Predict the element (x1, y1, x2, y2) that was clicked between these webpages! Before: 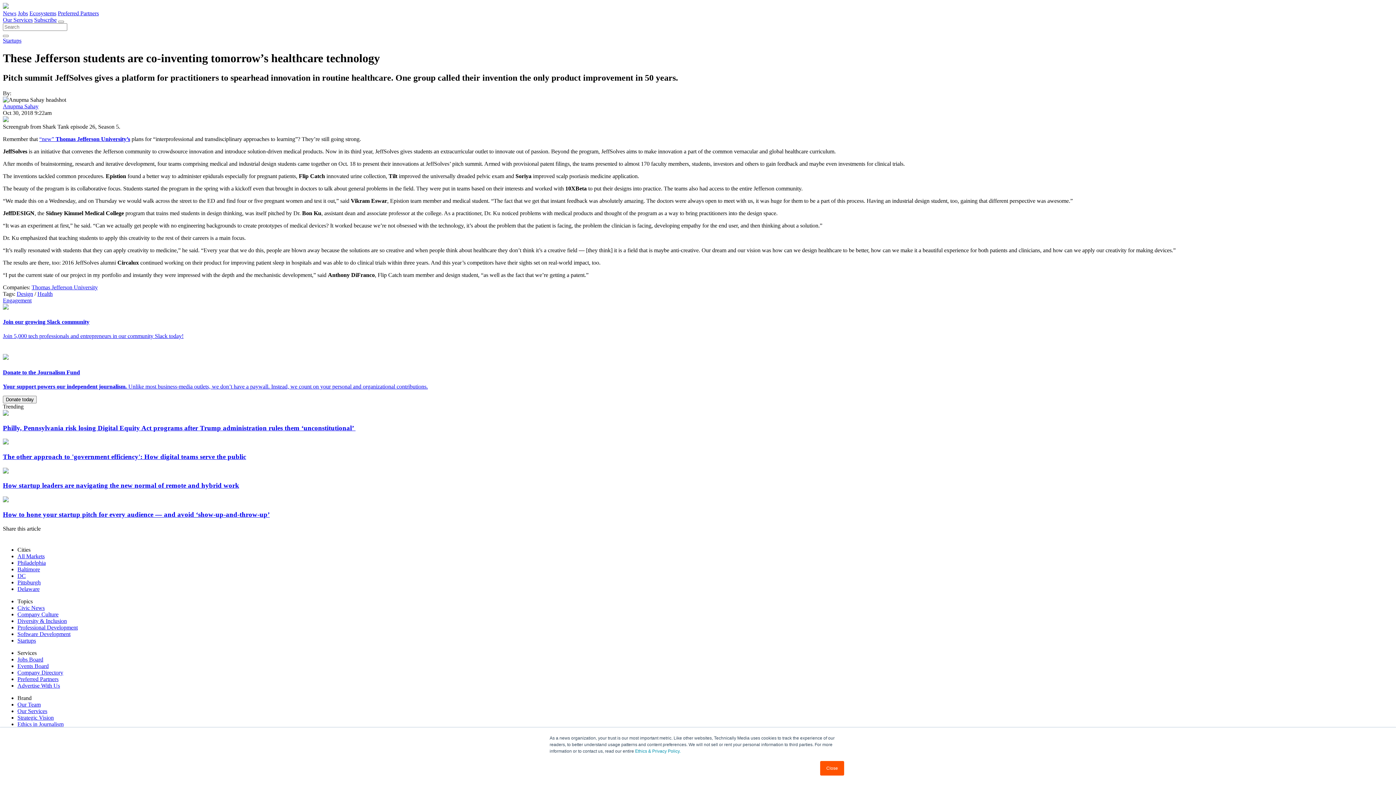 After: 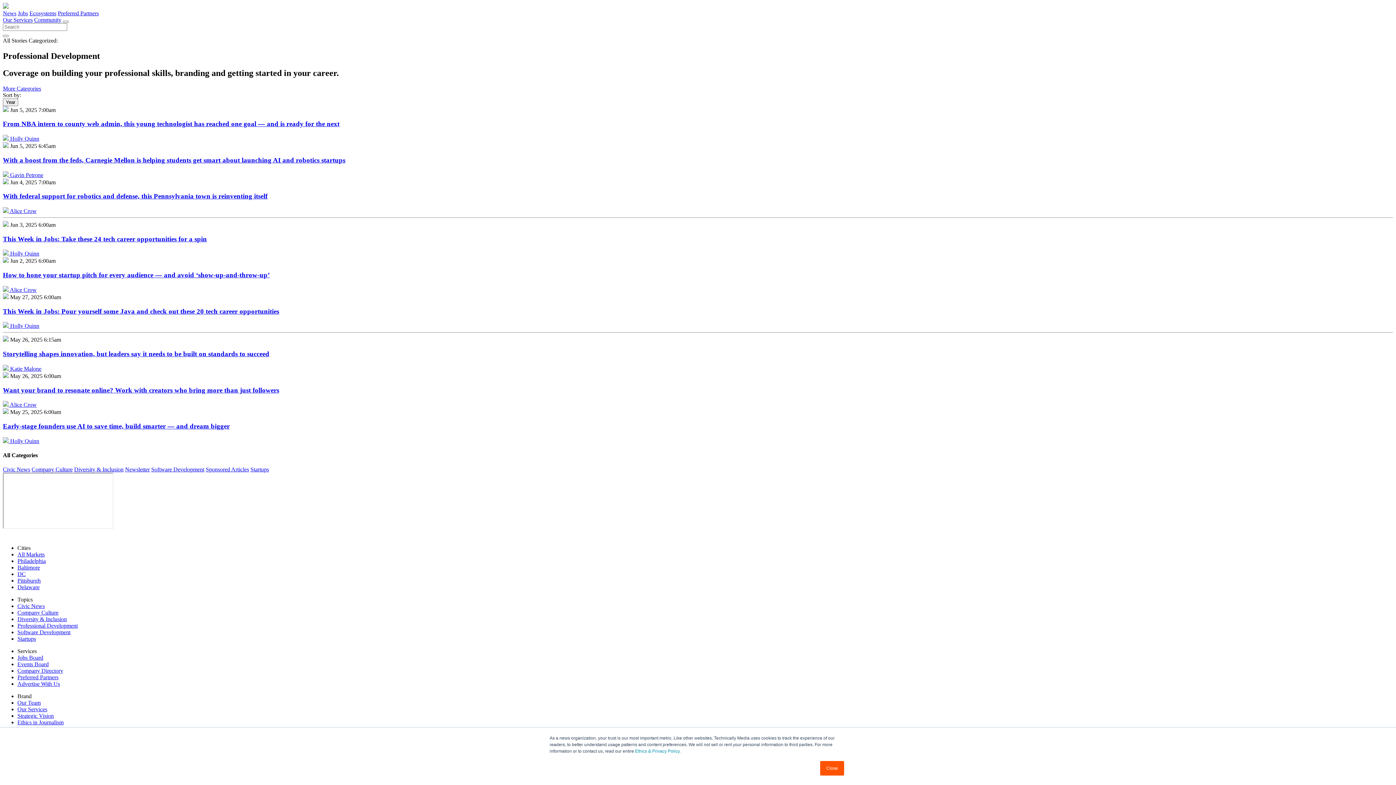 Action: label: Professional Development bbox: (17, 624, 77, 630)